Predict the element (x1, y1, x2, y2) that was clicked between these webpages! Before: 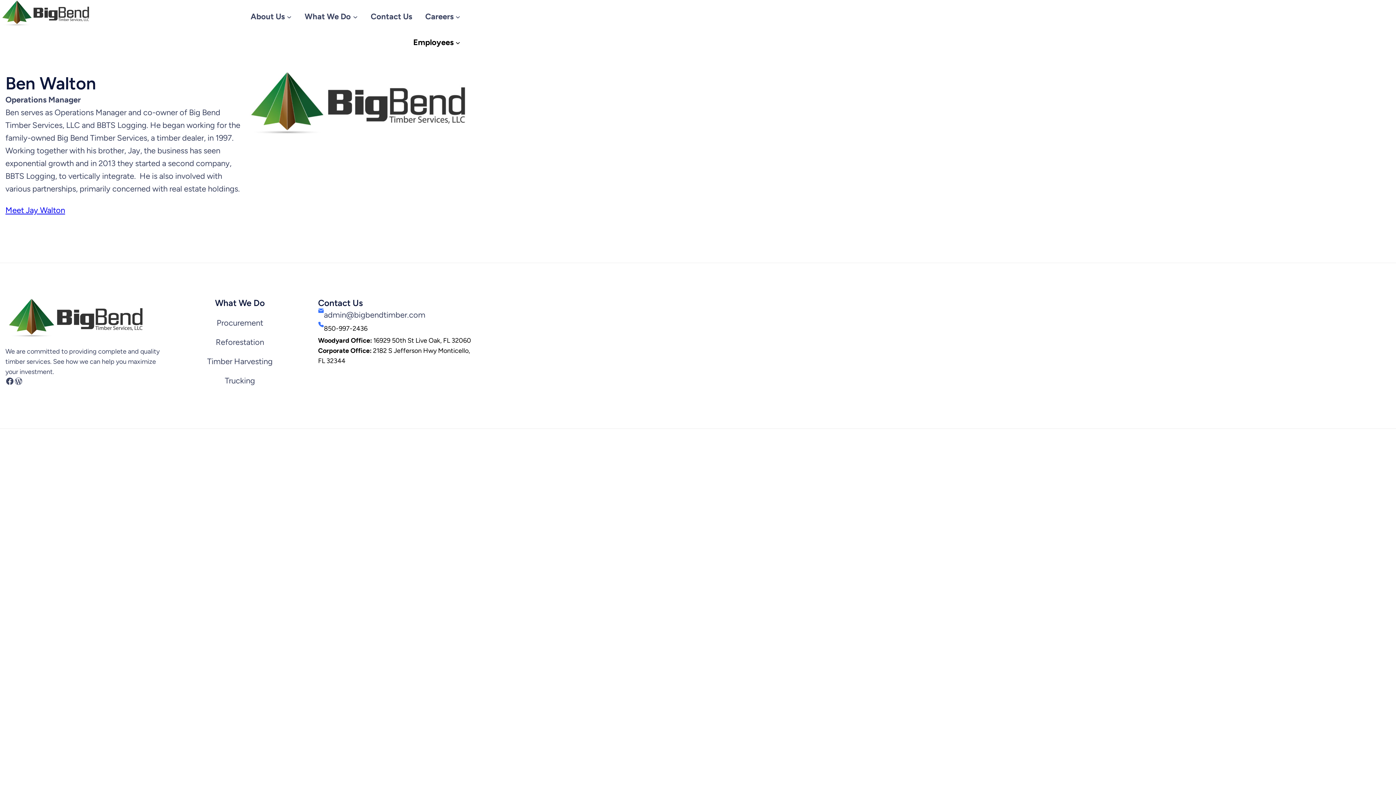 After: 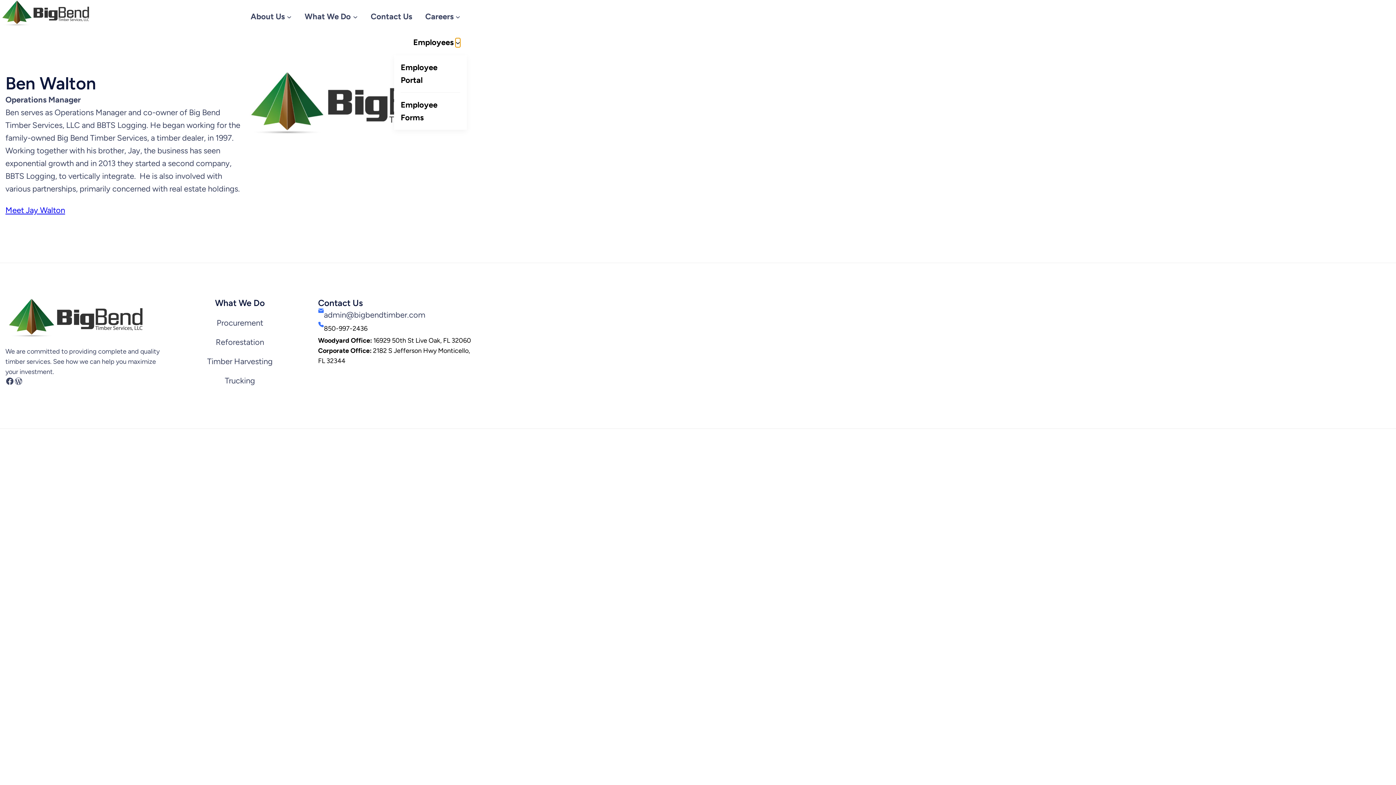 Action: label: Employees submenu bbox: (455, 39, 460, 44)